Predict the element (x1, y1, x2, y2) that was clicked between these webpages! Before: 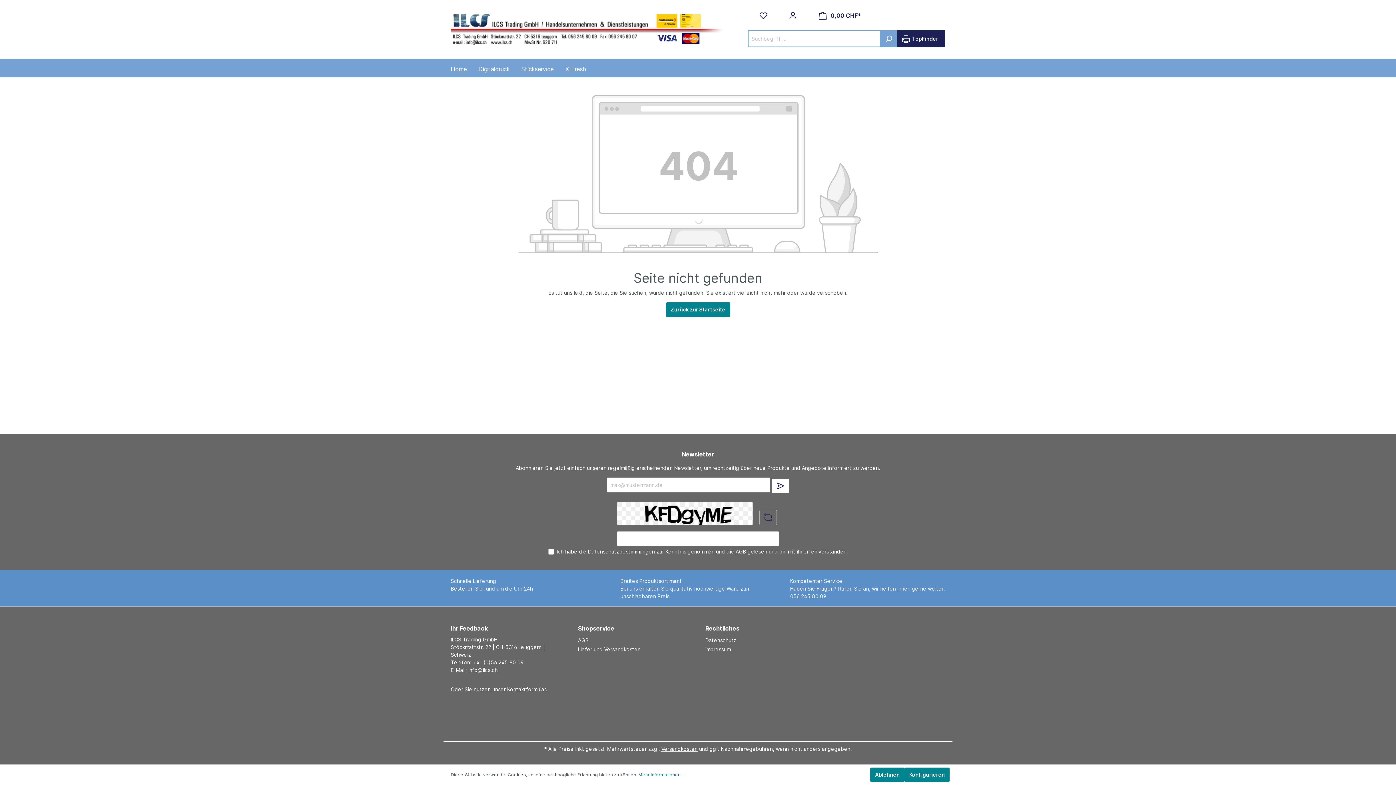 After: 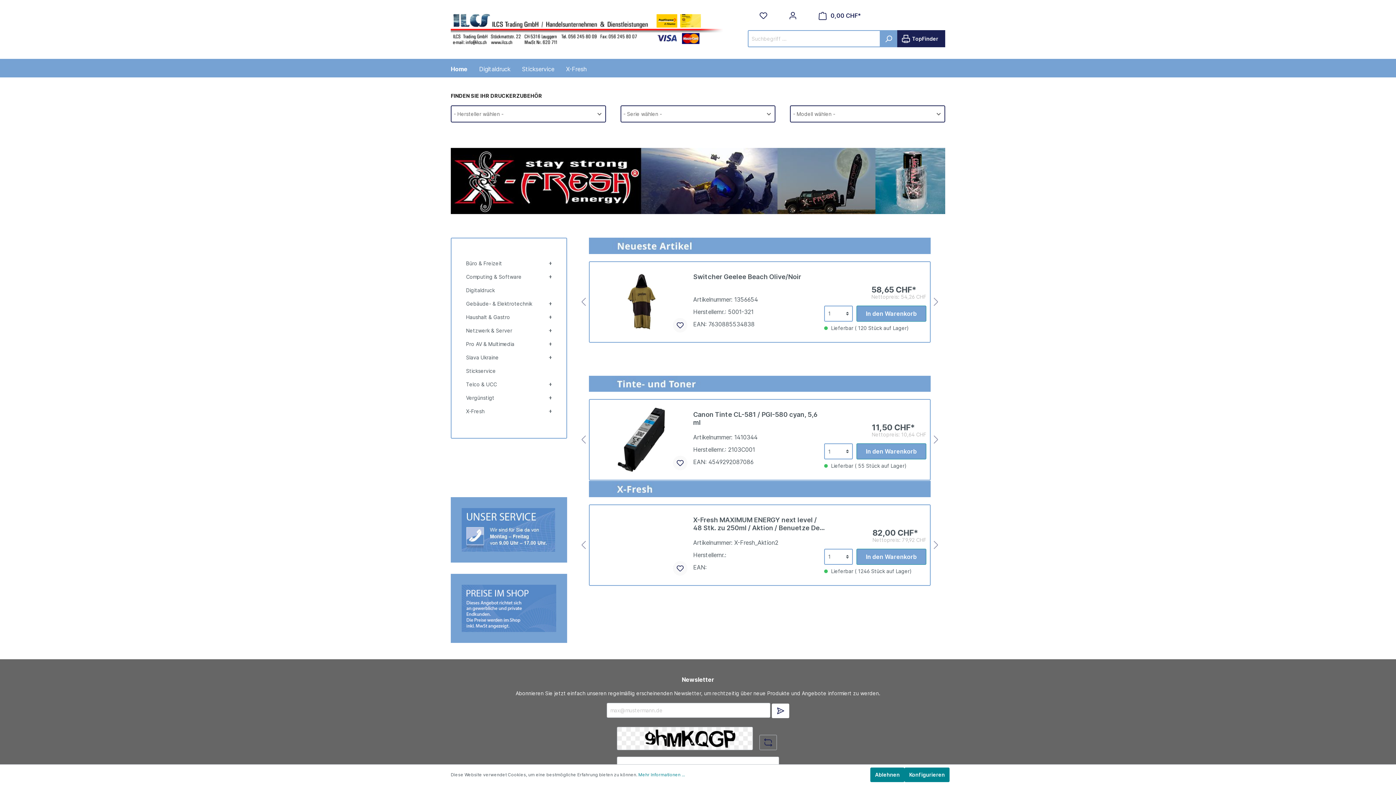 Action: bbox: (450, 61, 478, 77) label: Home